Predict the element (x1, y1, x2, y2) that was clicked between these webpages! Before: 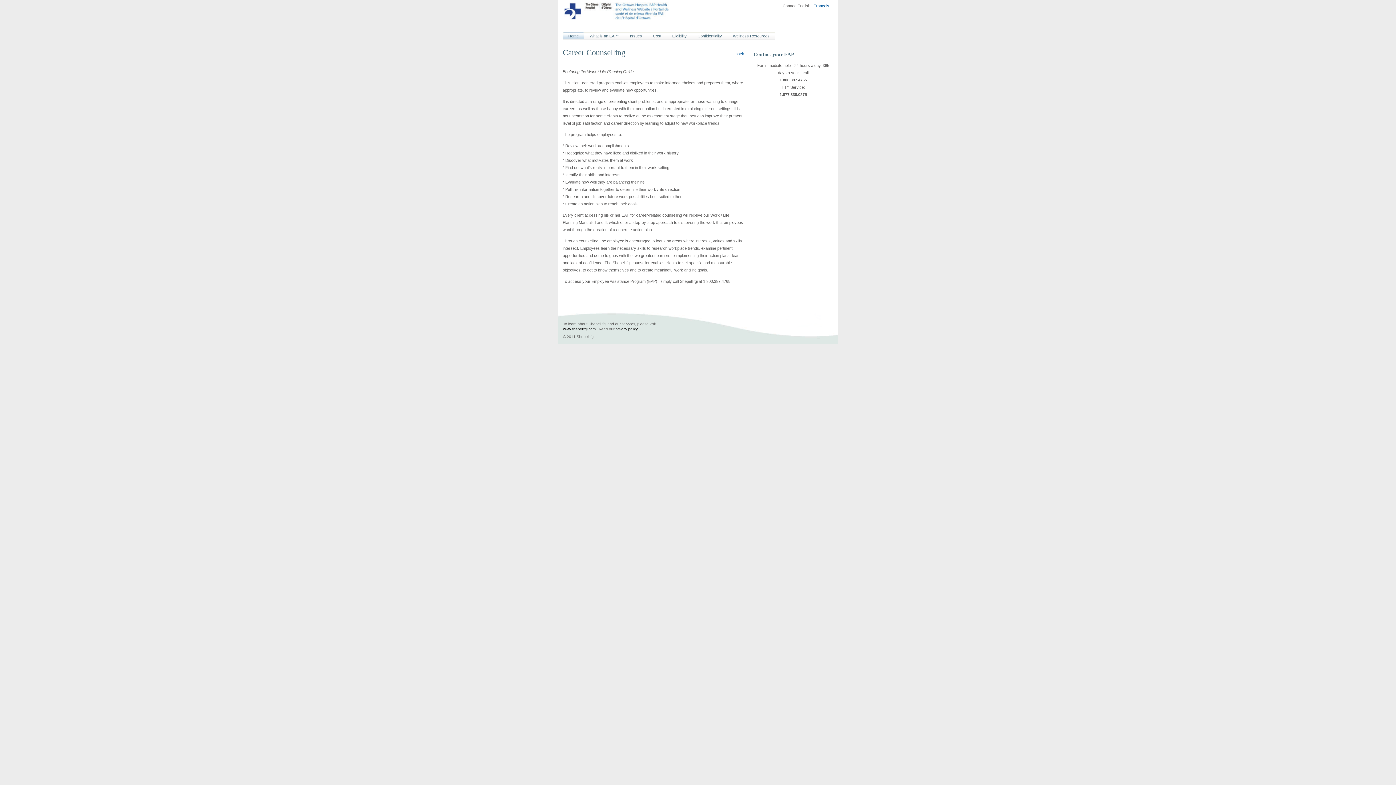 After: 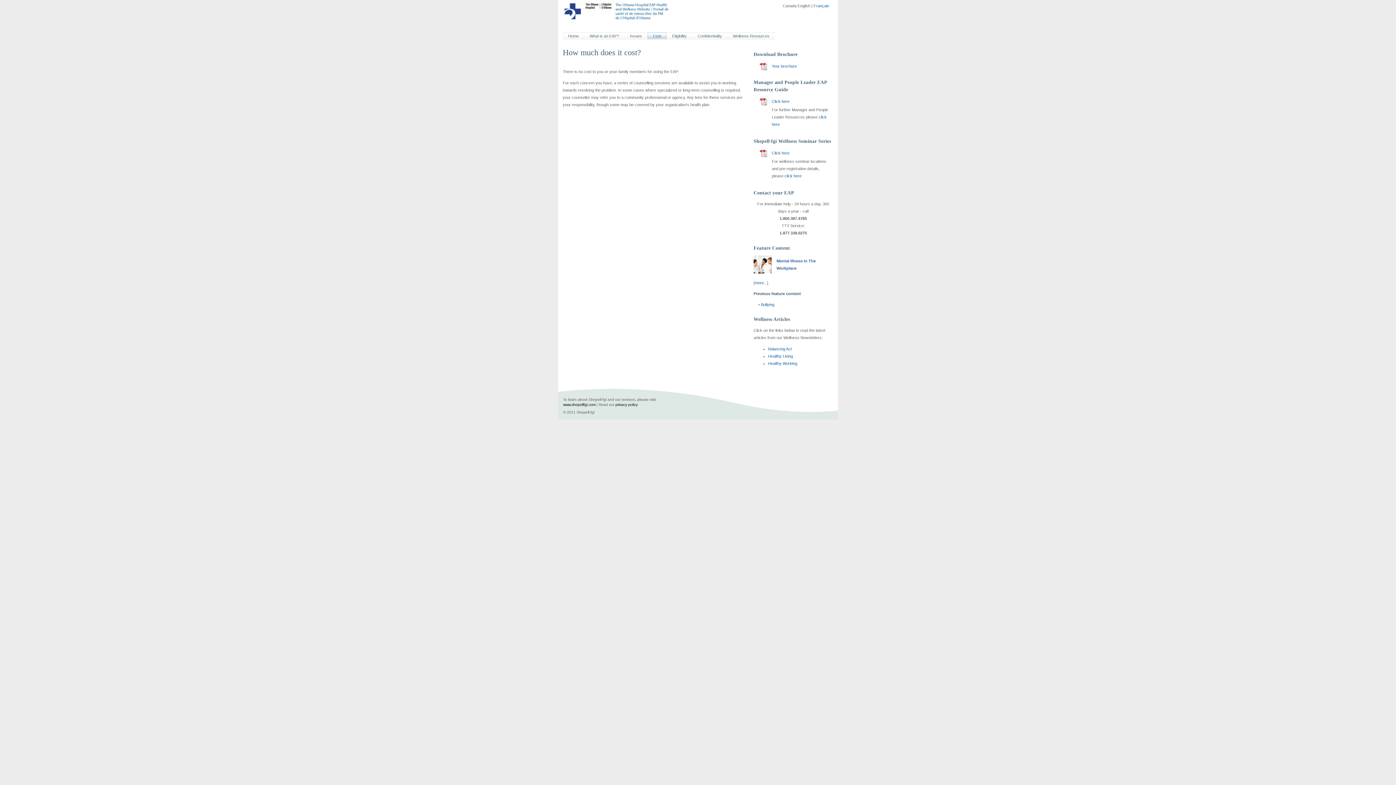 Action: bbox: (653, 33, 661, 38) label: Cost